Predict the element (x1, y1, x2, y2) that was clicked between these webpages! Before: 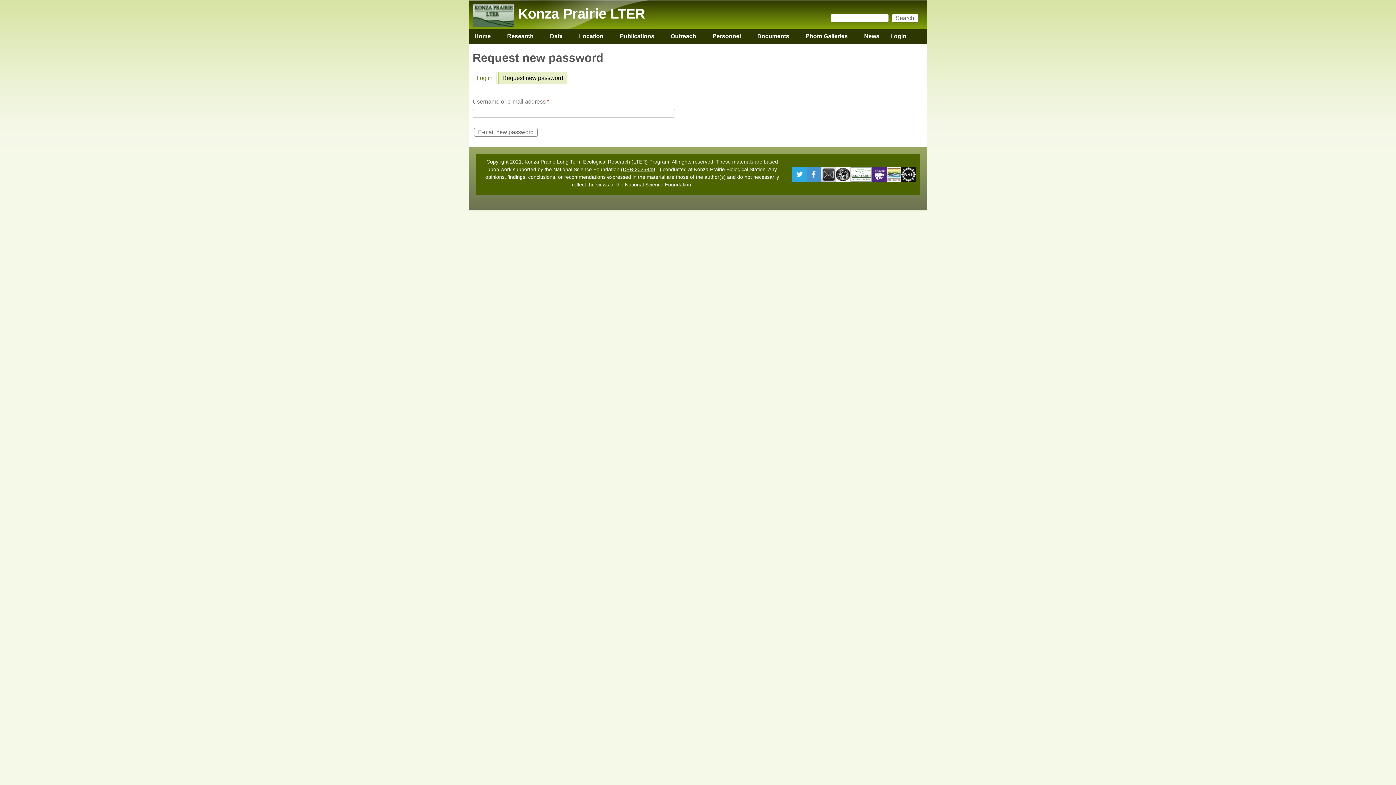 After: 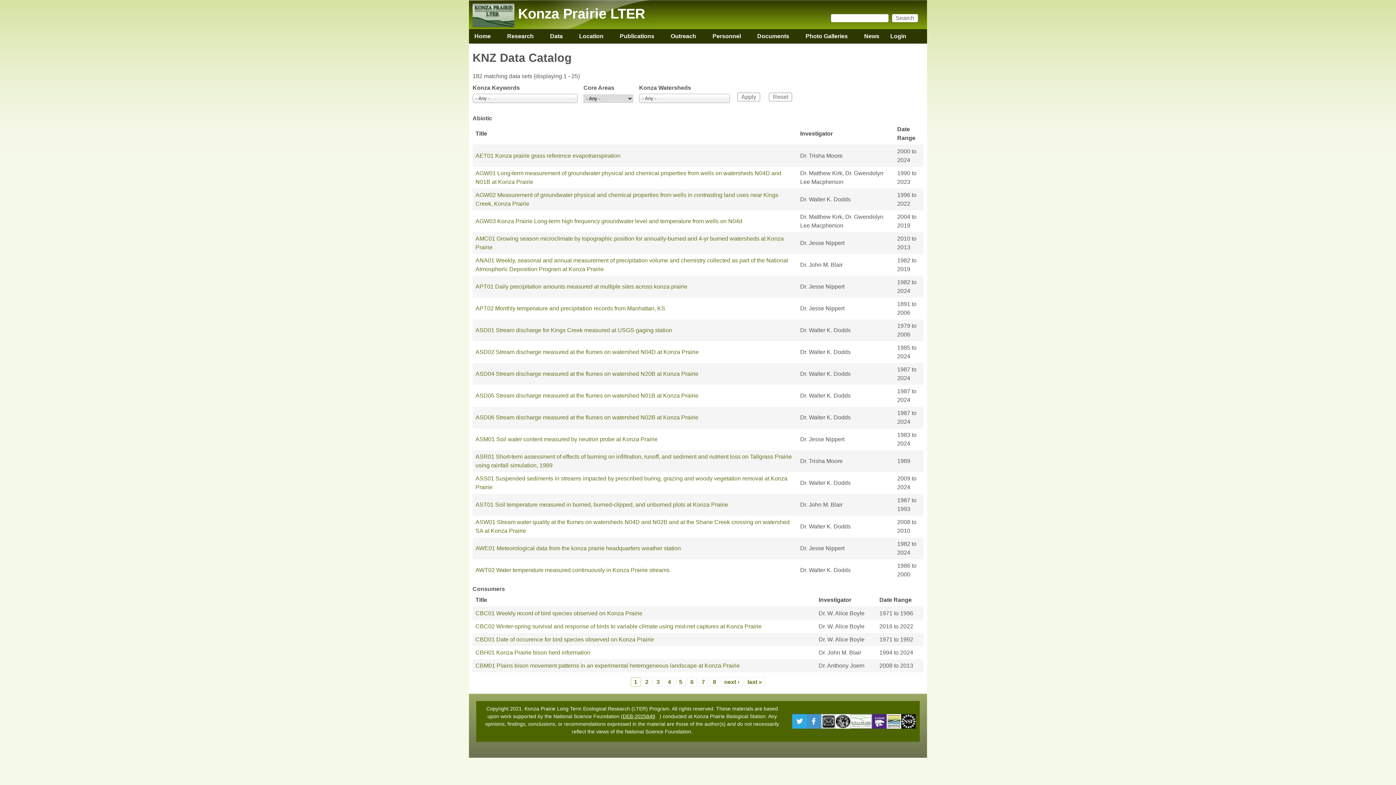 Action: label: Data
» bbox: (544, 29, 568, 43)